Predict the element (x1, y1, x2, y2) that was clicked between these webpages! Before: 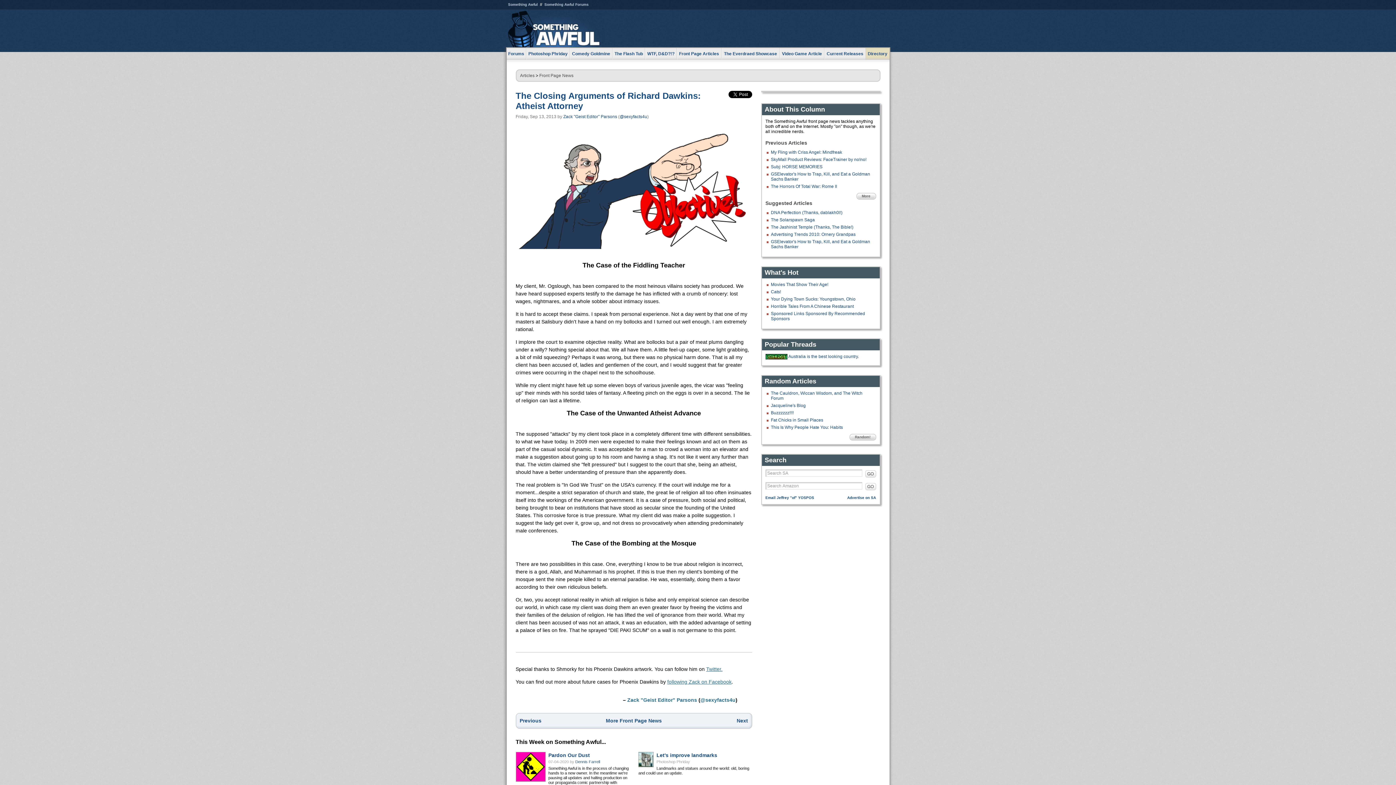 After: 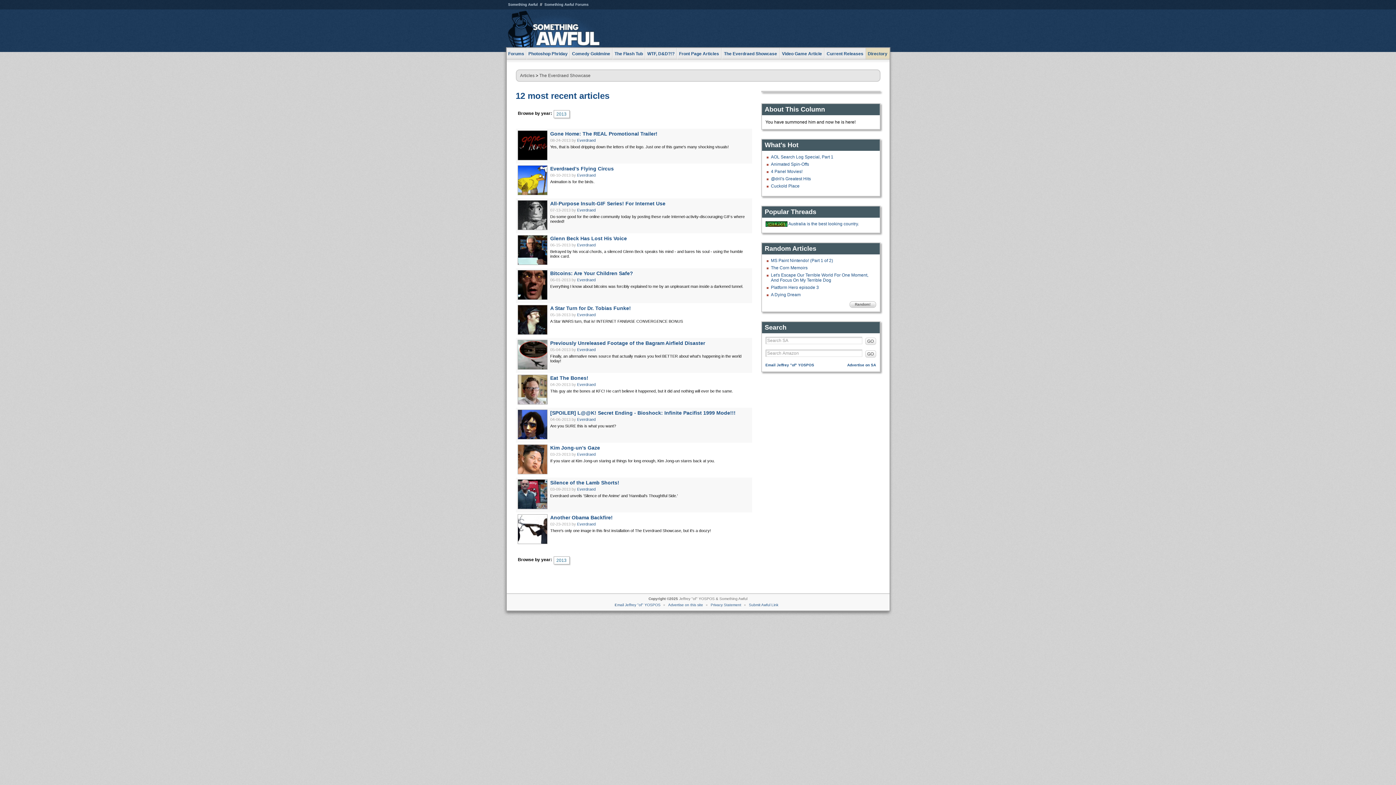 Action: bbox: (721, 48, 779, 59) label: The Everdraed Showcase